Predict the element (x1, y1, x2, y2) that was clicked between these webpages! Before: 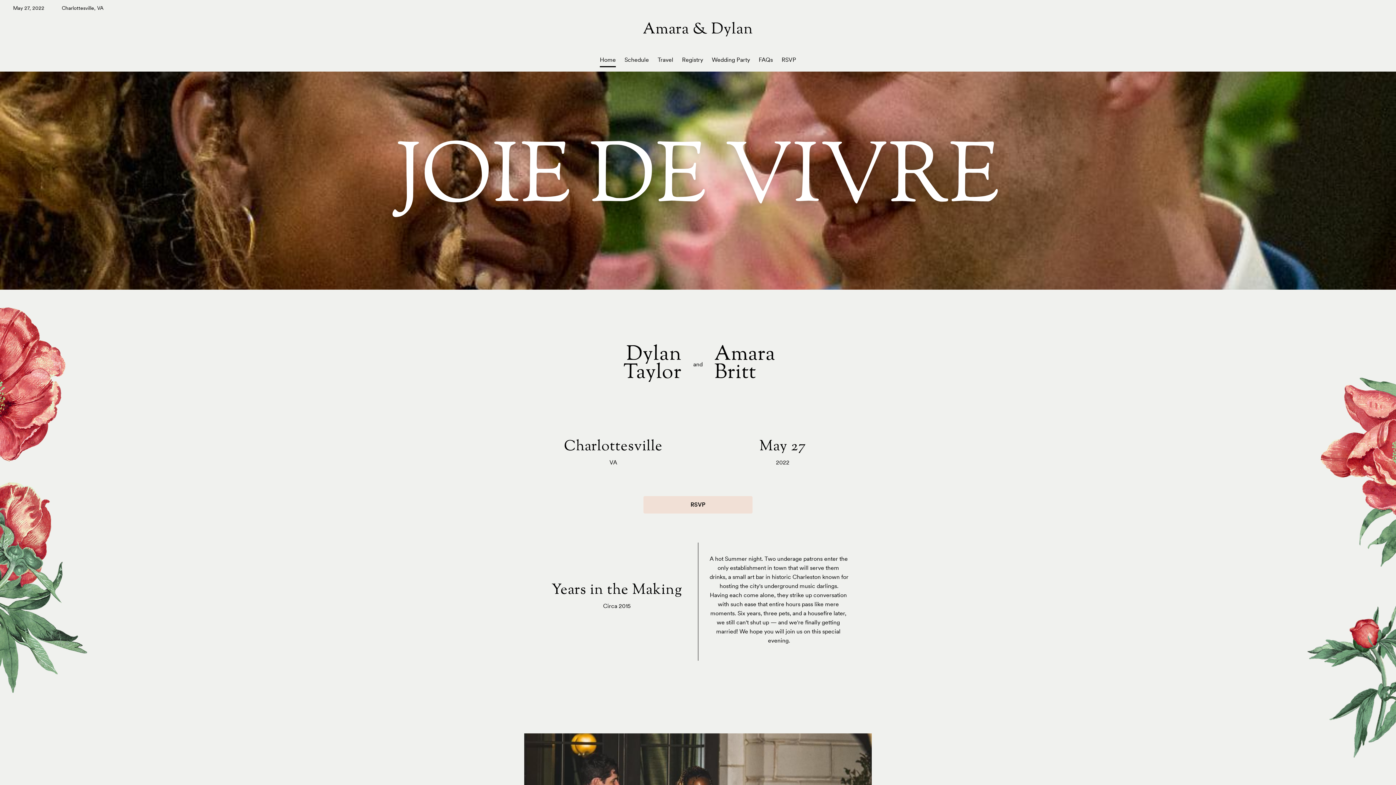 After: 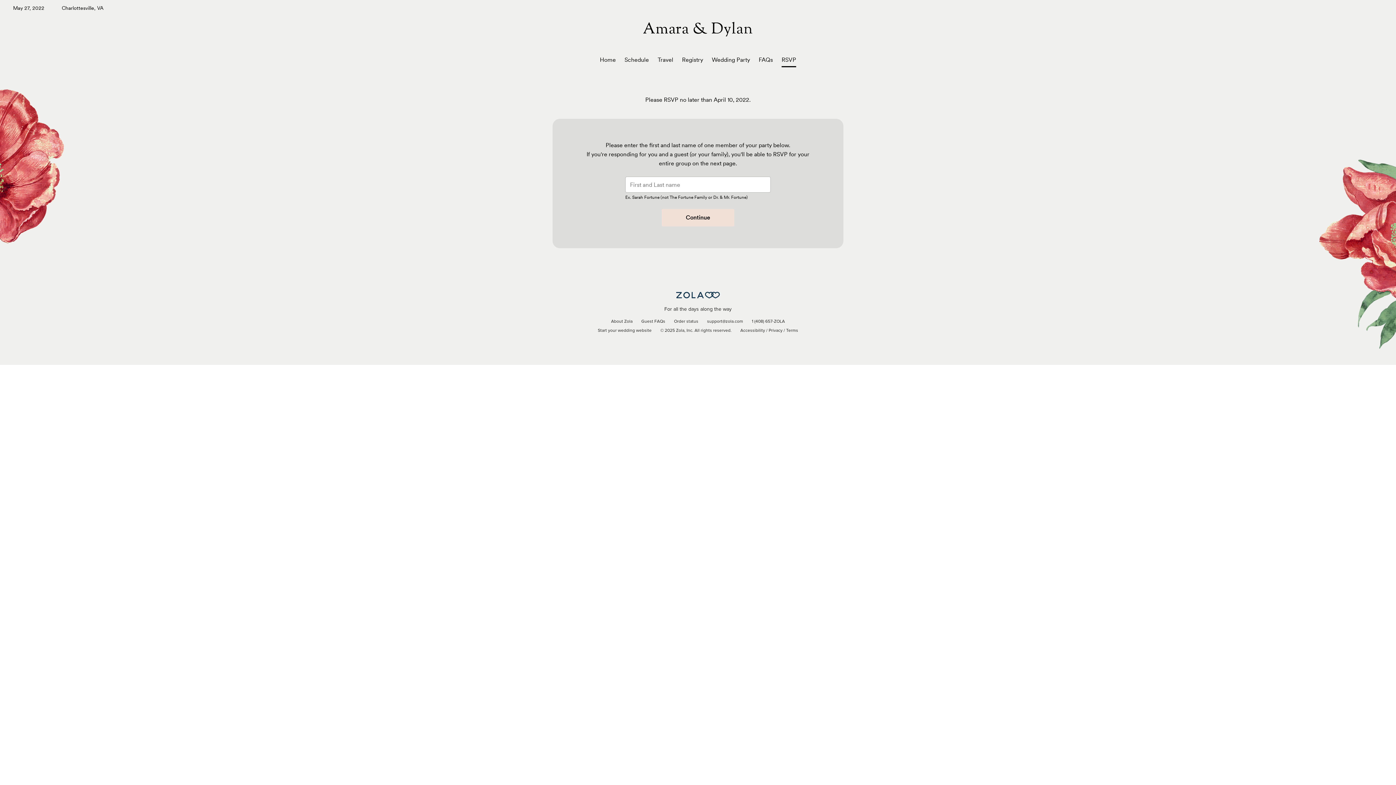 Action: bbox: (781, 56, 796, 63) label: RSVP